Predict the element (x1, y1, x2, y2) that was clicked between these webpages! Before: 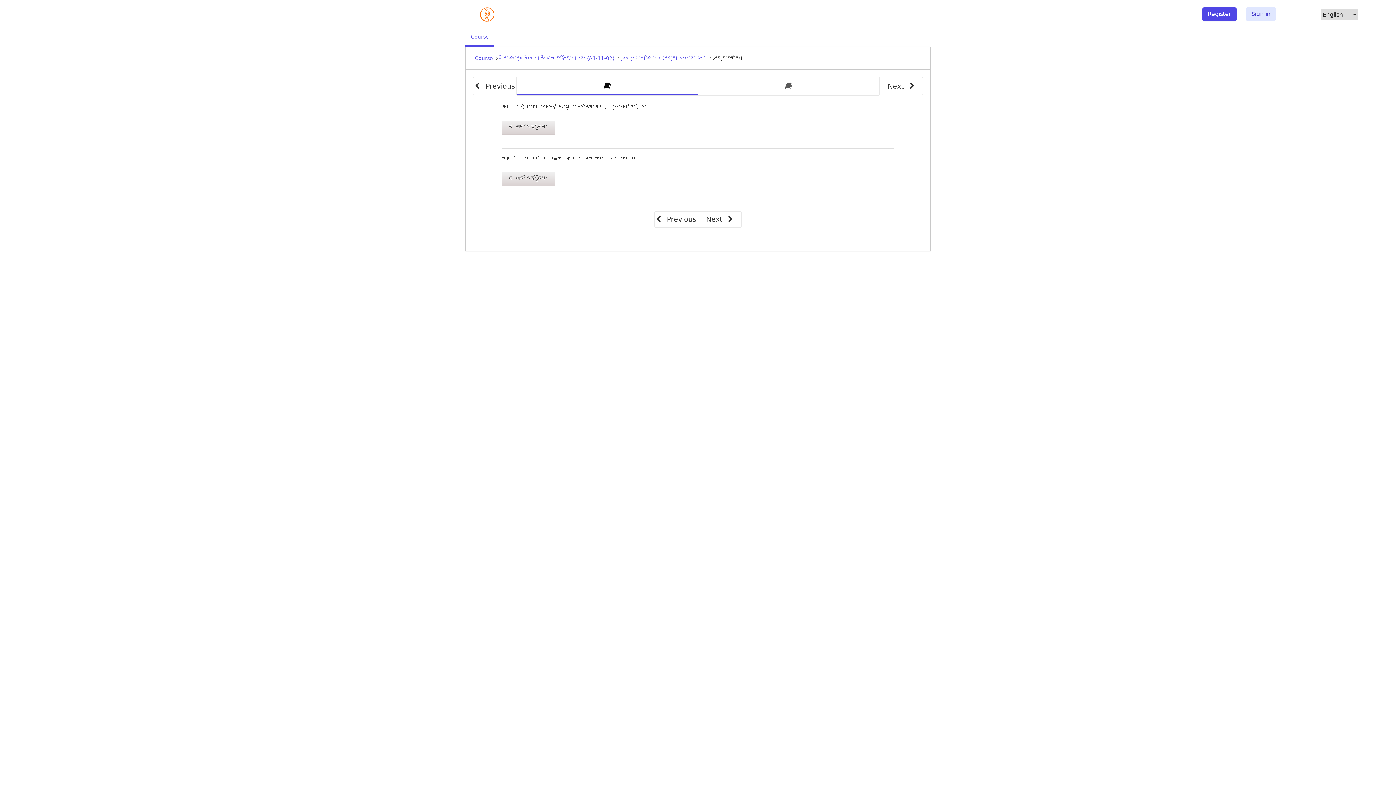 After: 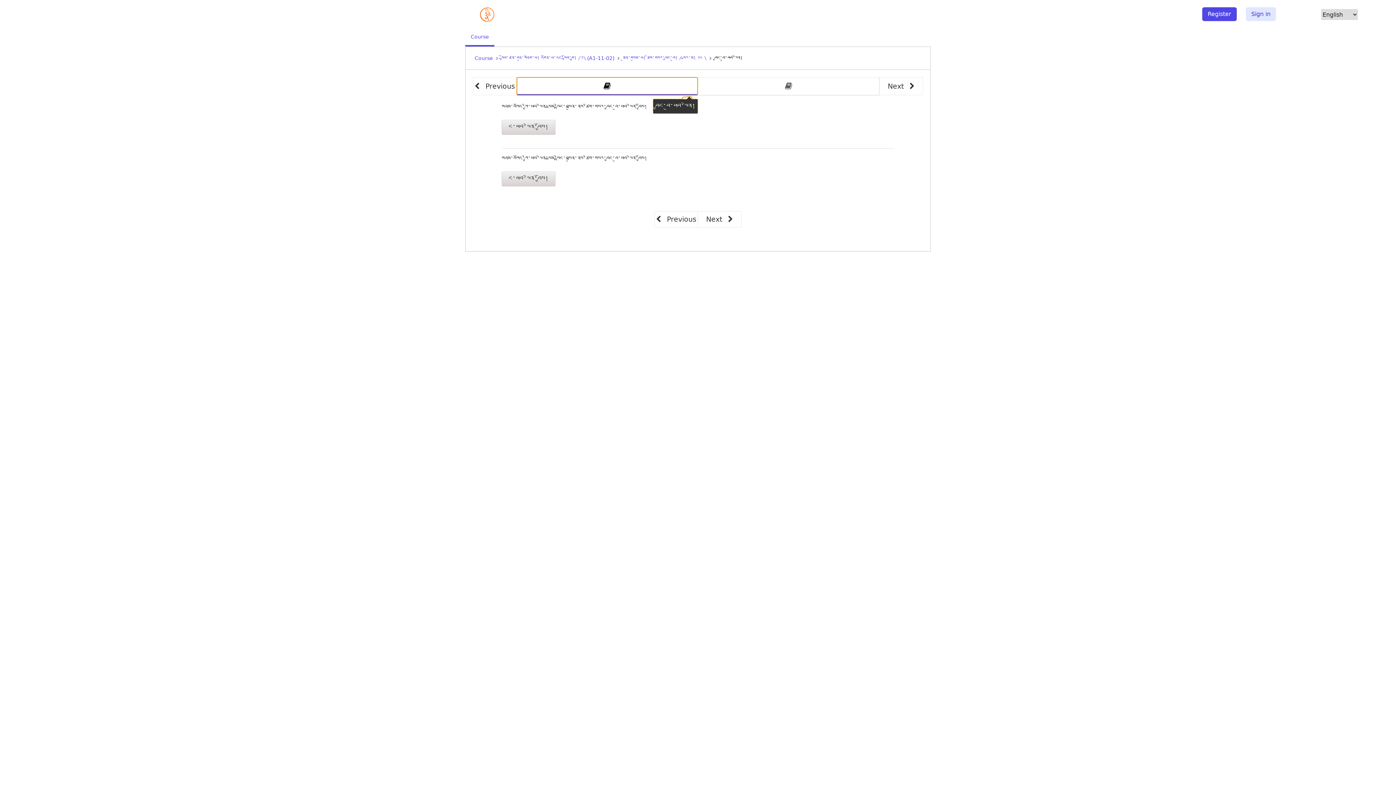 Action: bbox: (517, 77, 697, 95) label: other 
བྱང་བུ་ཕབ་ལེན།
 